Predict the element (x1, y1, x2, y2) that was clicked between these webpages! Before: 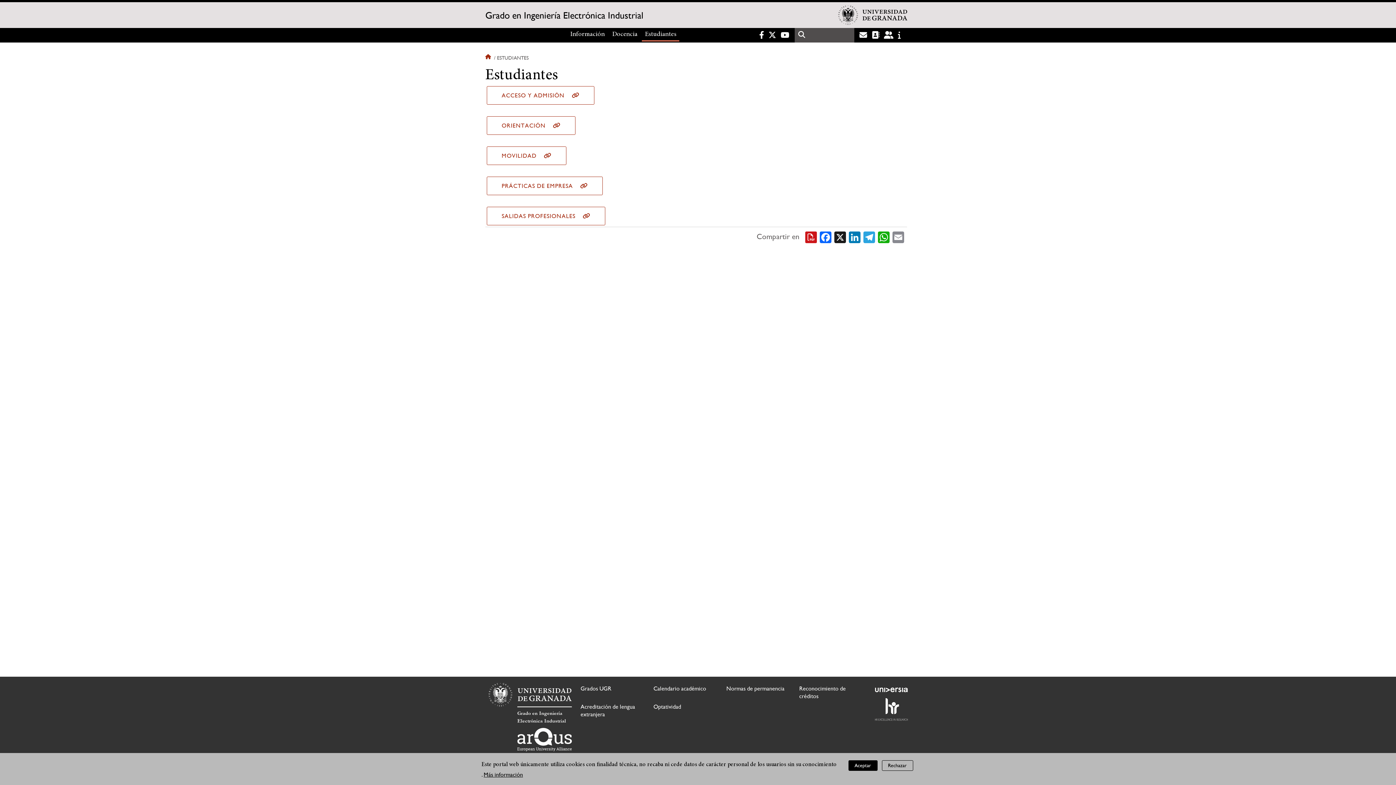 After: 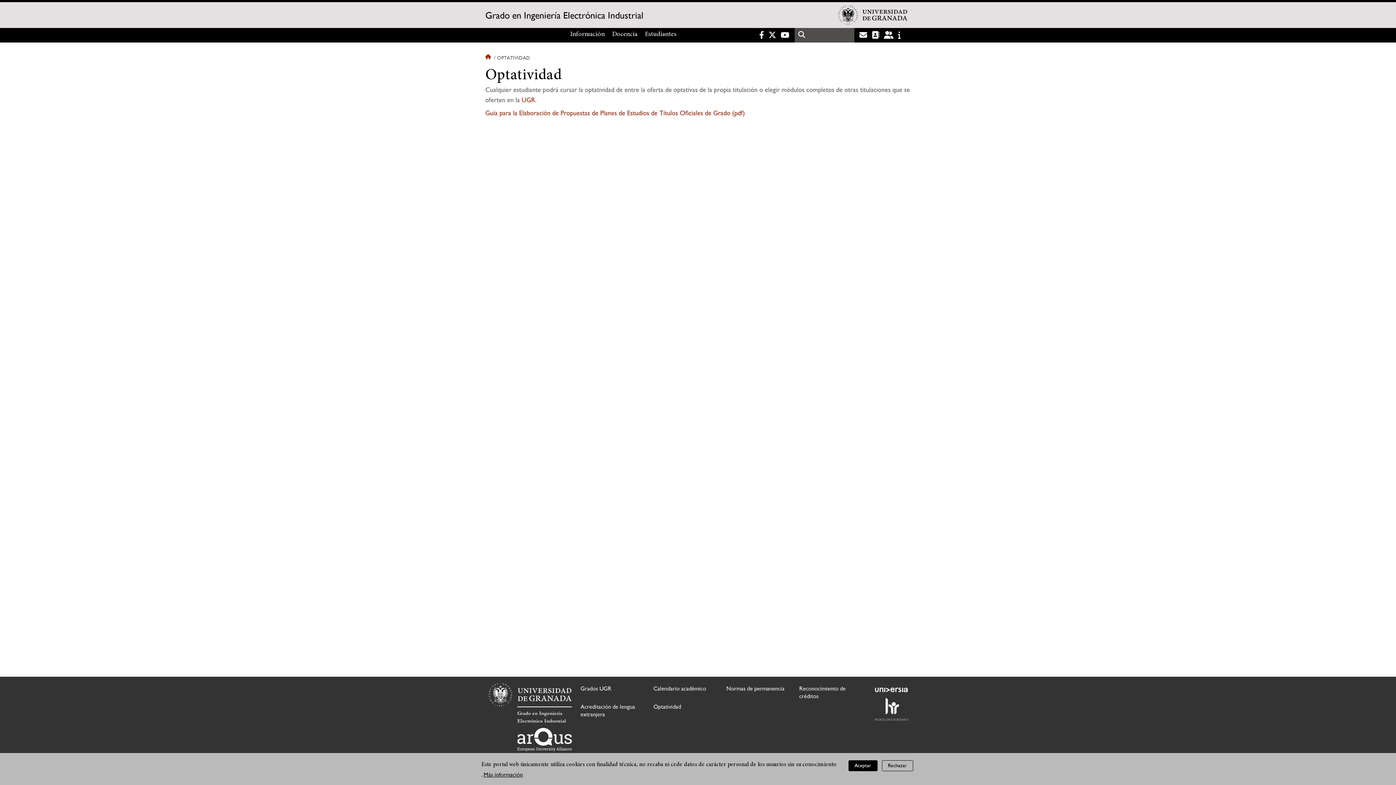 Action: bbox: (653, 703, 681, 710) label: Optatividad